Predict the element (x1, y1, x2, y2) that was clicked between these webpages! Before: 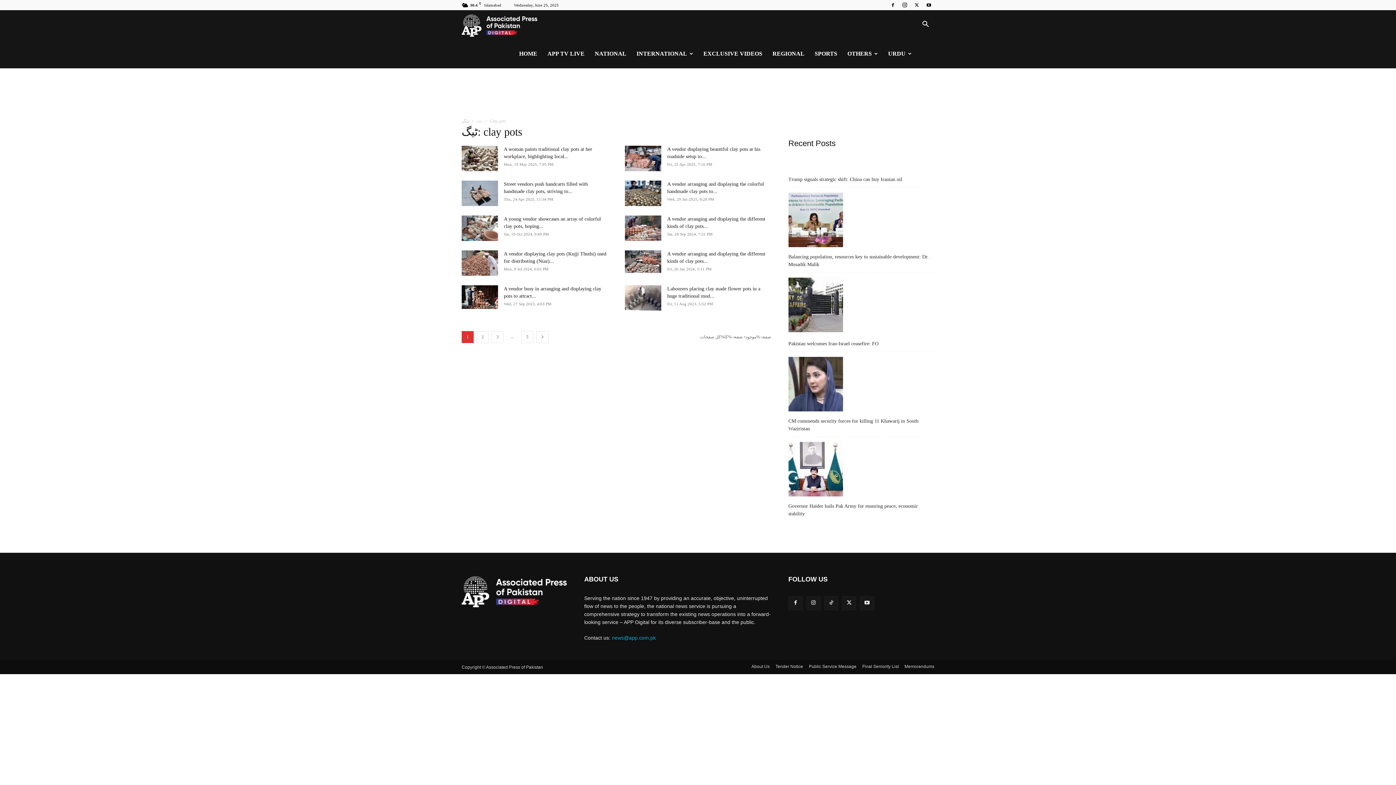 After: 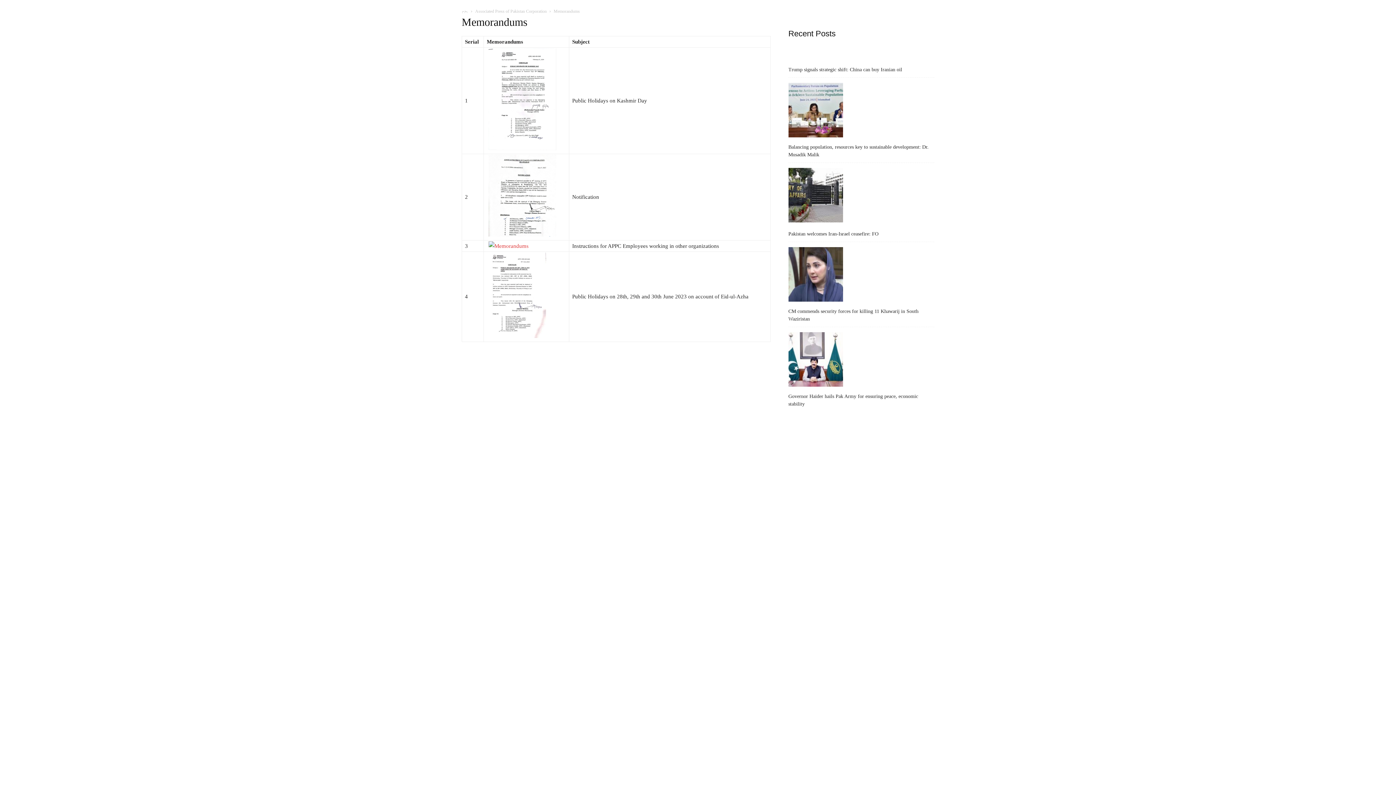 Action: label: Memorandums bbox: (904, 663, 934, 670)